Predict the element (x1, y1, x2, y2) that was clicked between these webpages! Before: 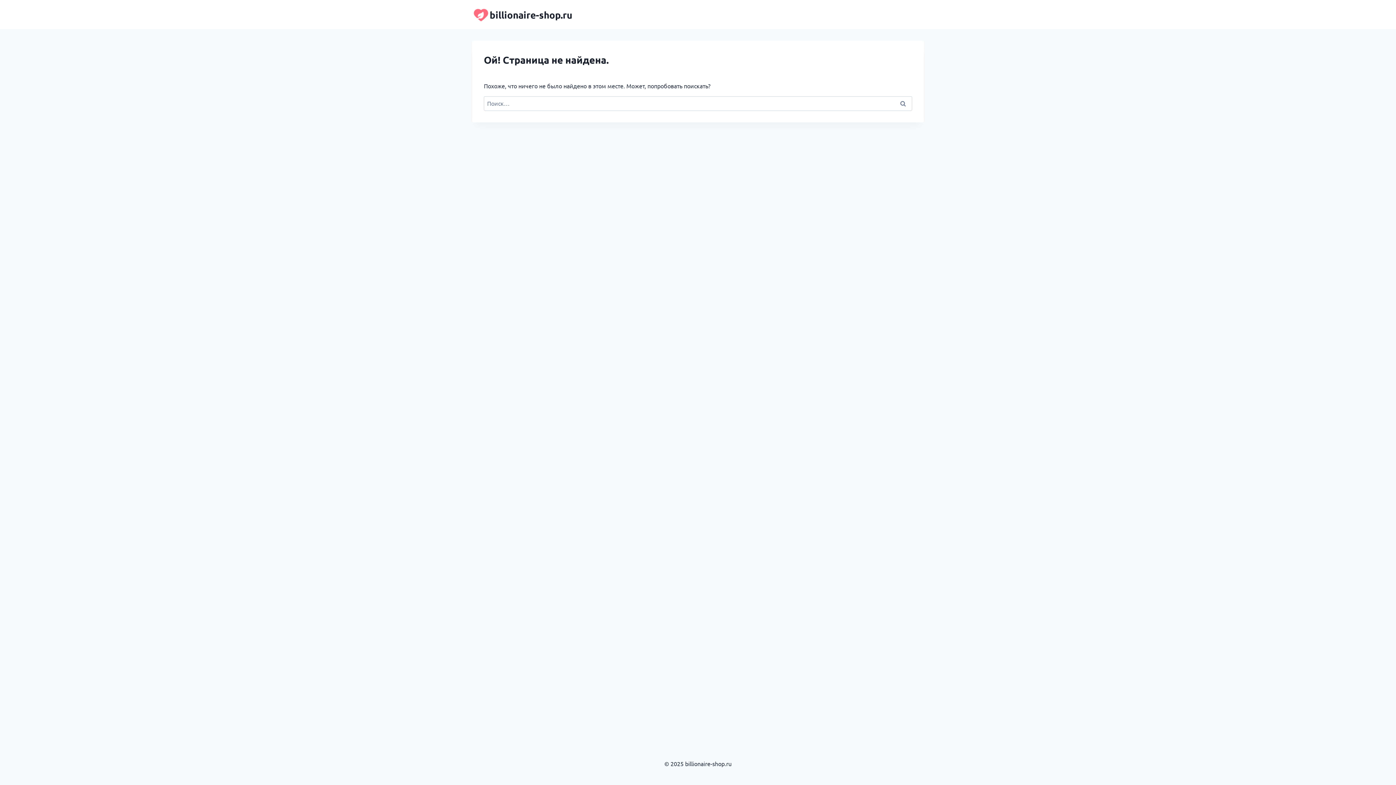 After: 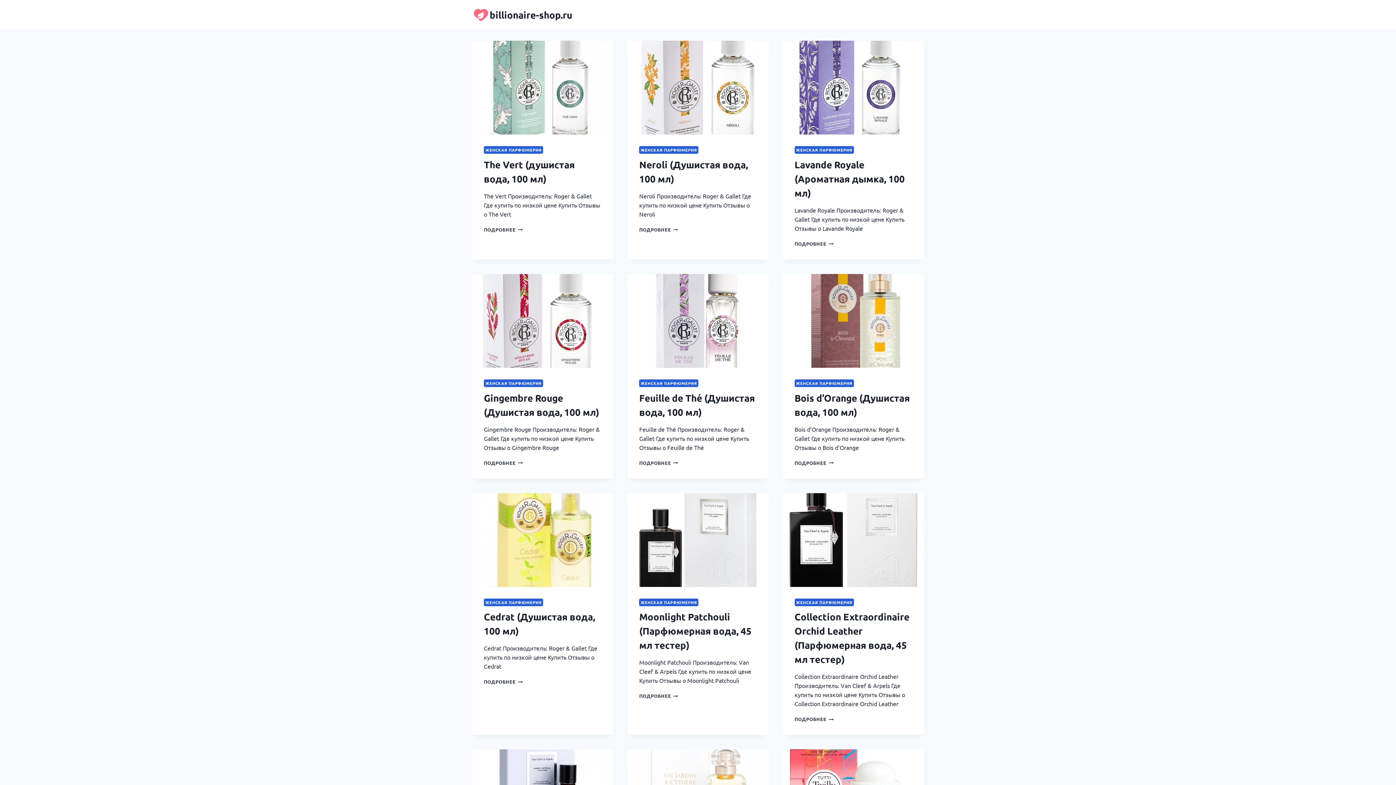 Action: label: billionaire-shop.ru bbox: (472, 5, 572, 23)